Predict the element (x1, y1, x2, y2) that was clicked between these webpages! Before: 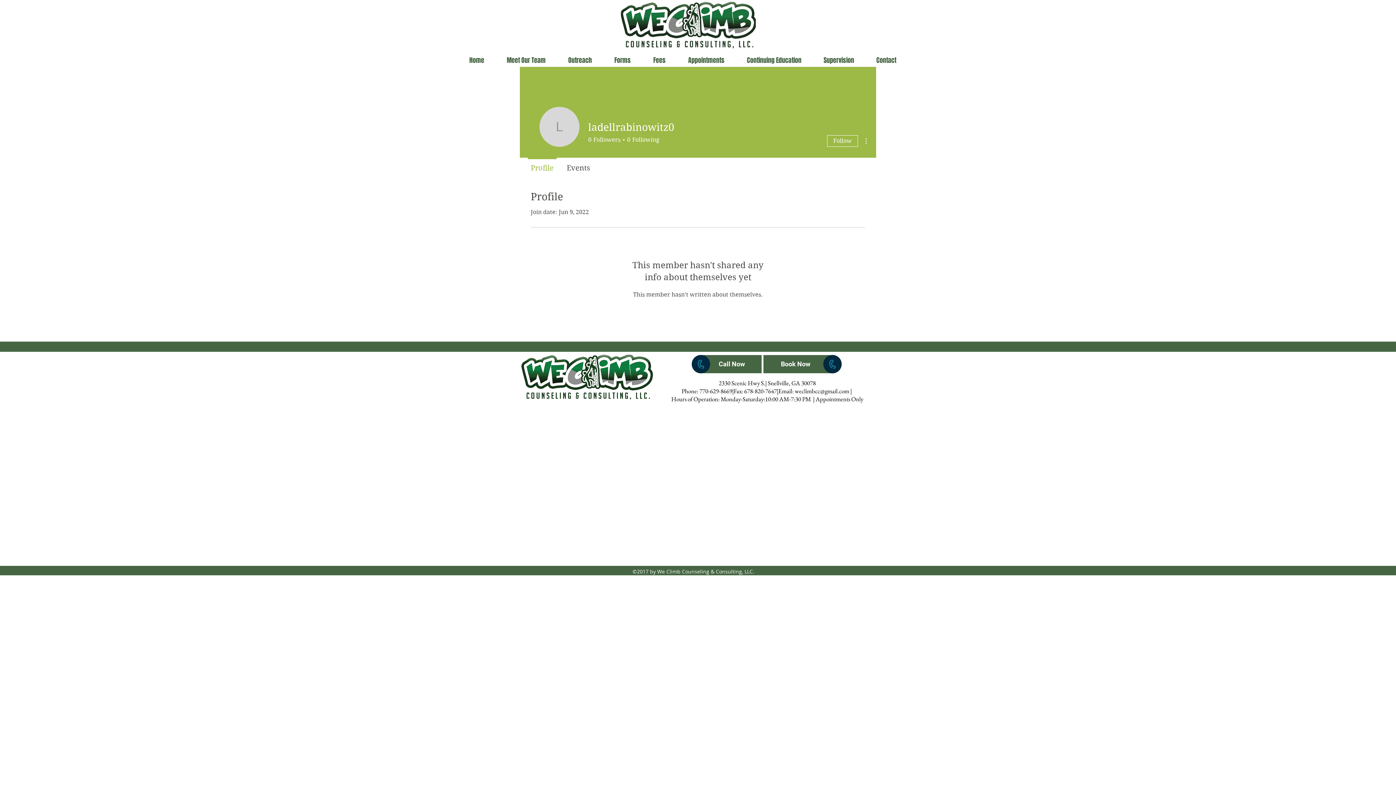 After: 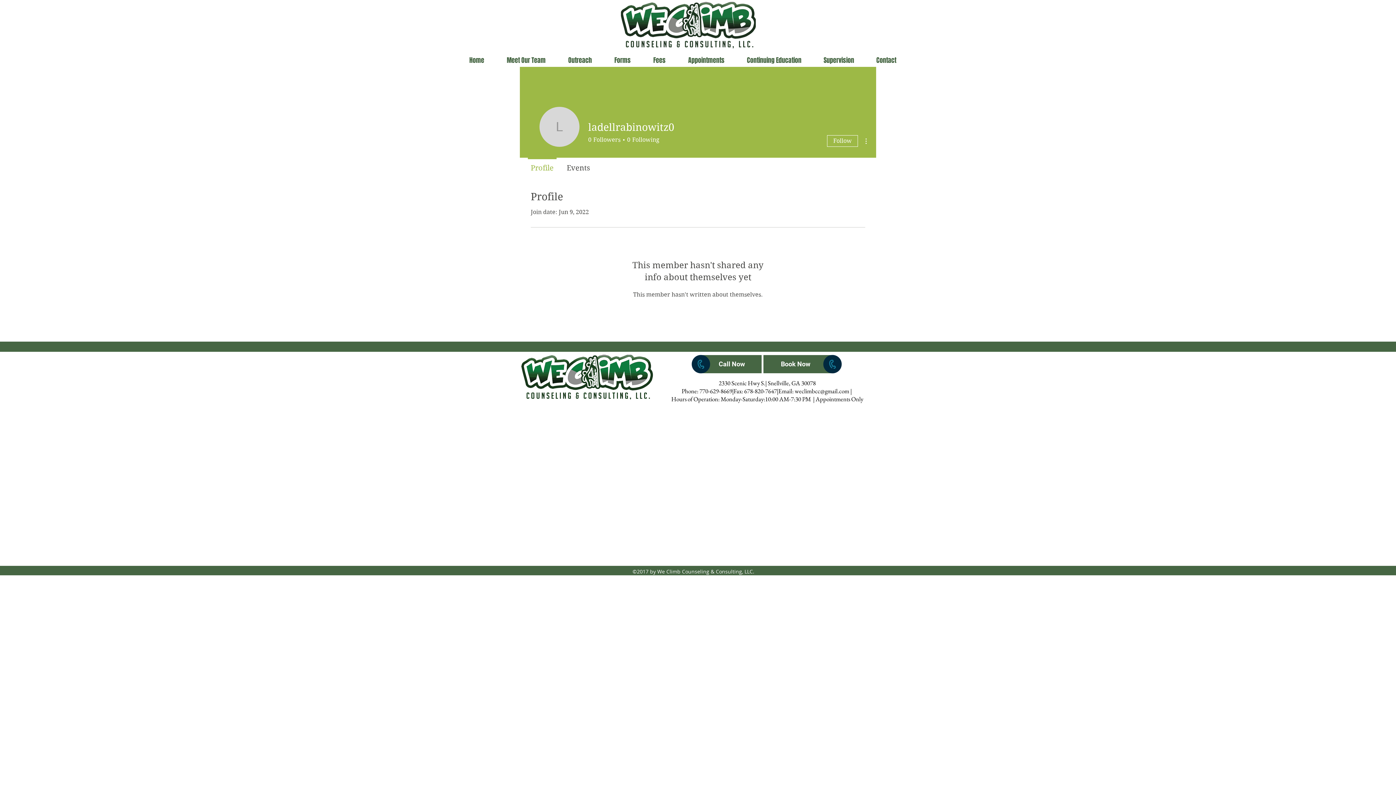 Action: bbox: (794, 387, 849, 395) label: weclimbcc@gmail.com